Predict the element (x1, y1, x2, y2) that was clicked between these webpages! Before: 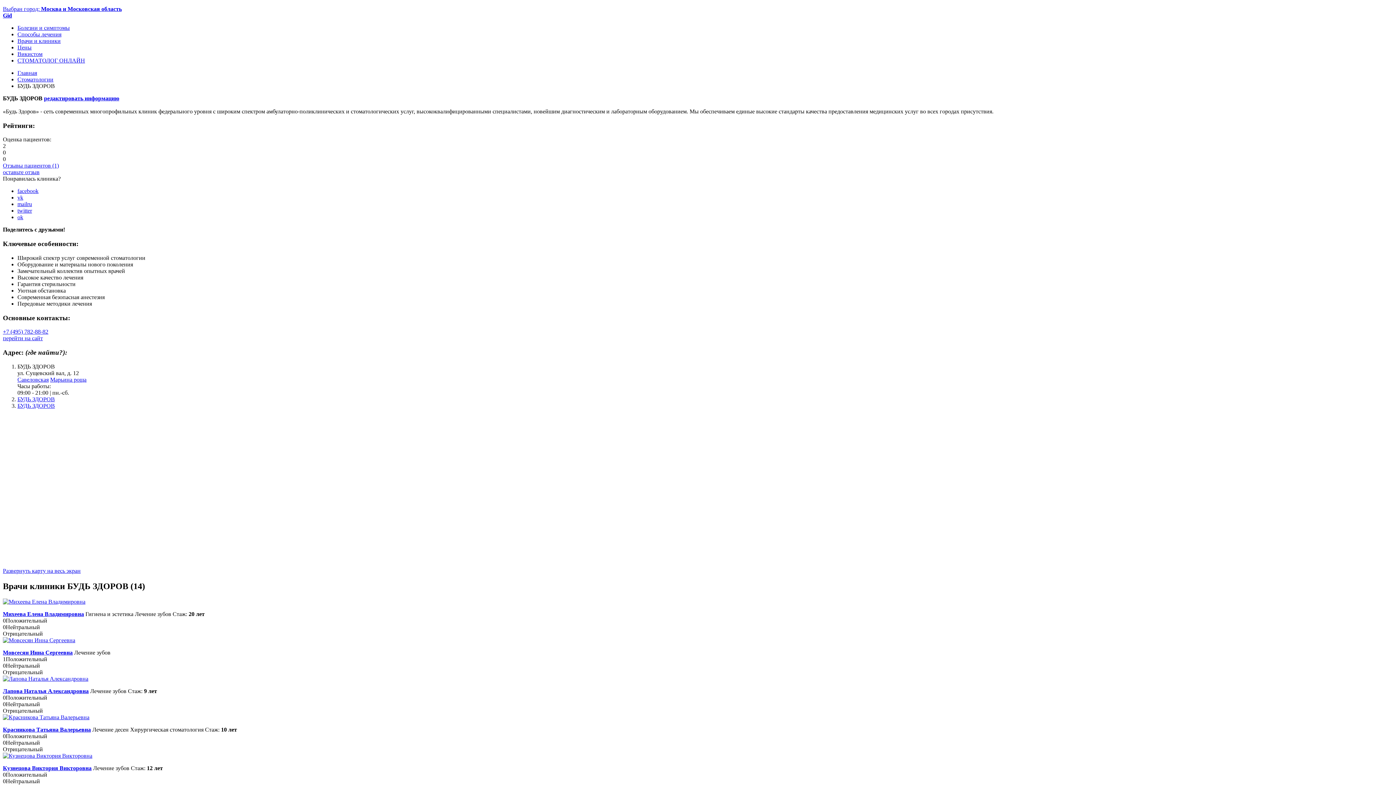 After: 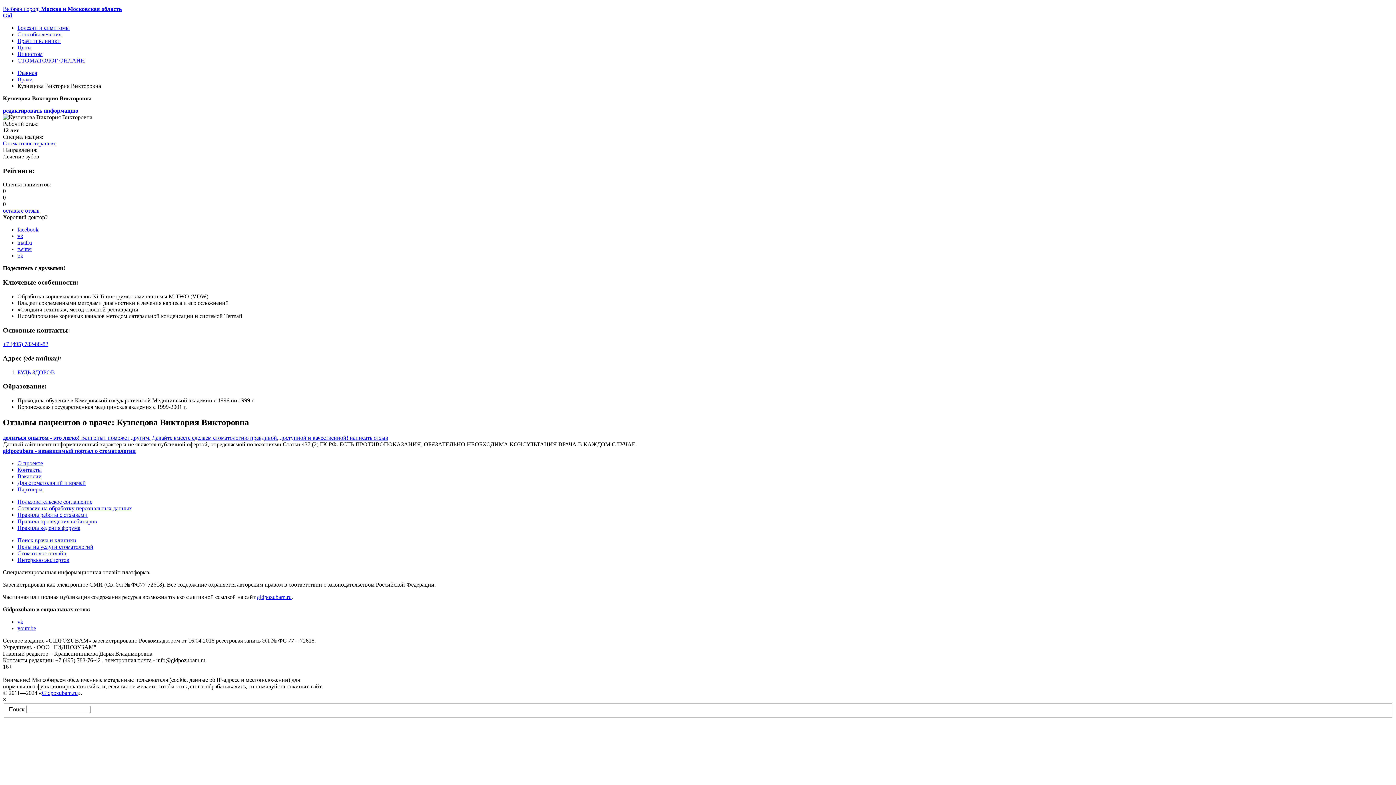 Action: bbox: (2, 752, 92, 759)